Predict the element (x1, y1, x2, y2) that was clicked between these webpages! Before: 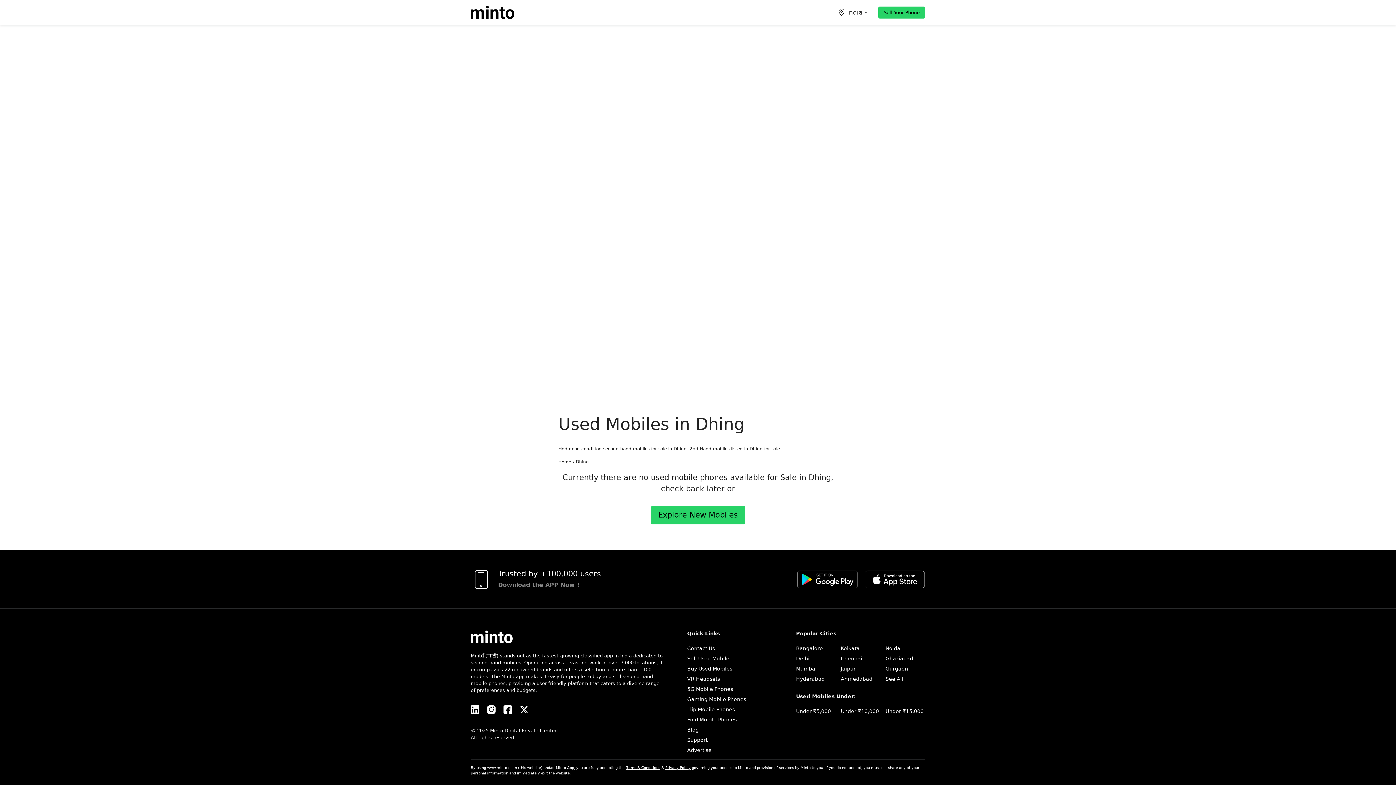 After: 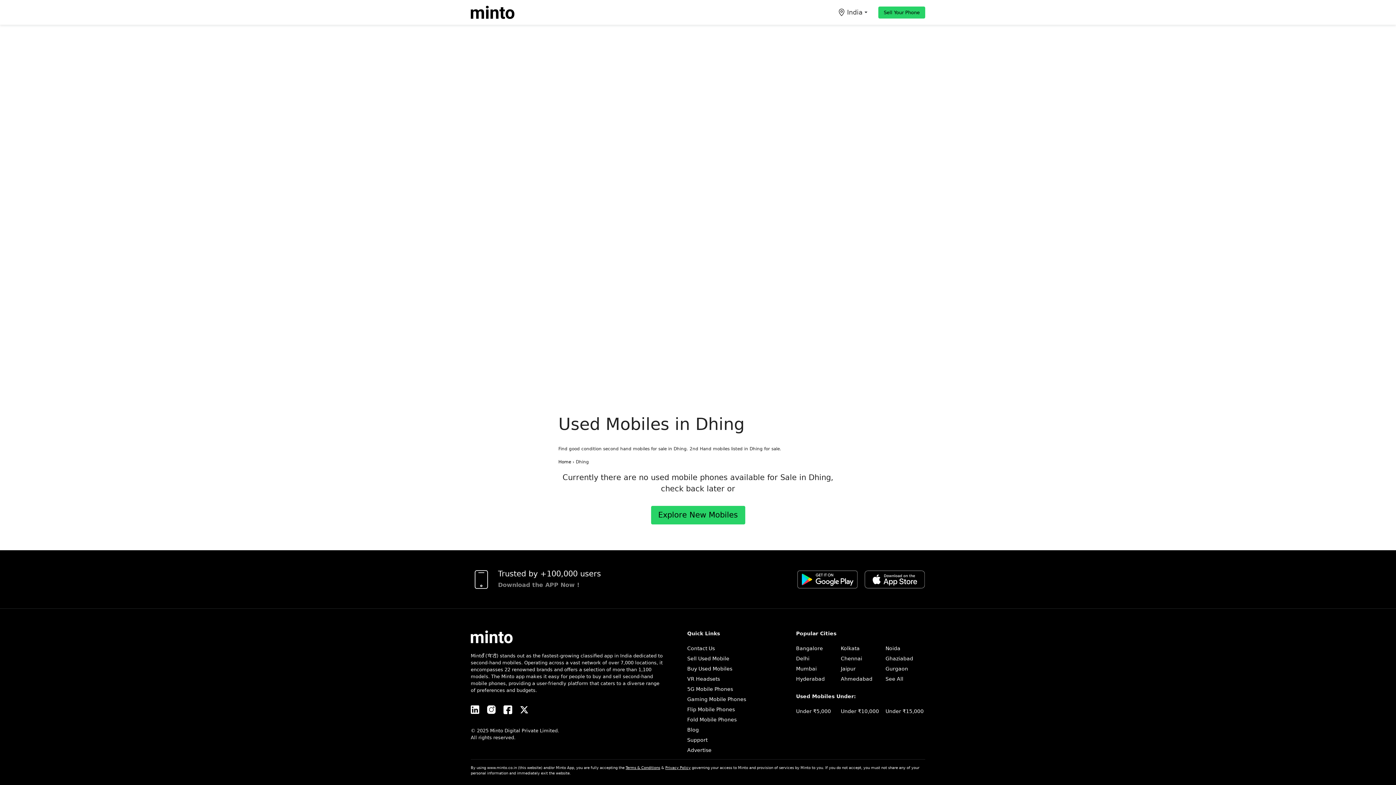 Action: bbox: (487, 705, 496, 714)